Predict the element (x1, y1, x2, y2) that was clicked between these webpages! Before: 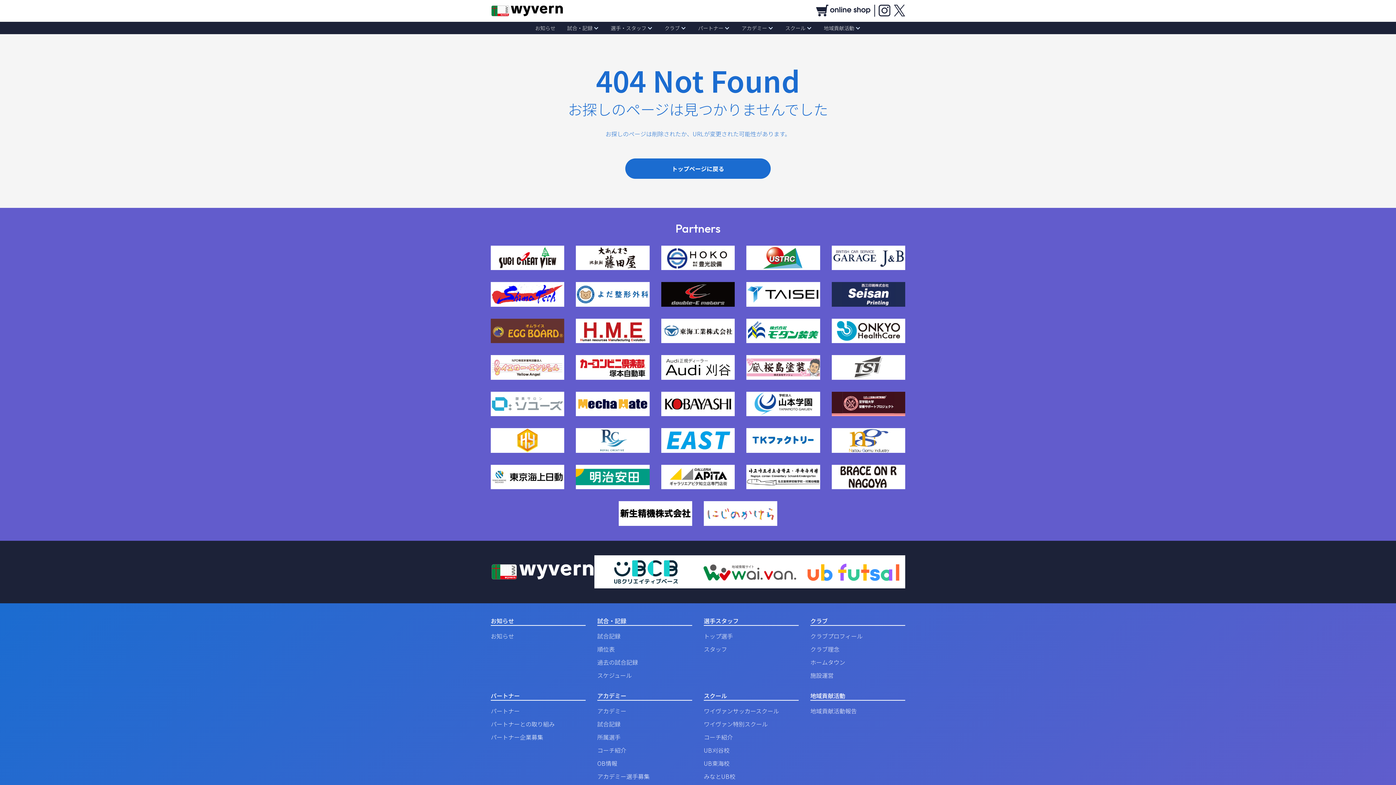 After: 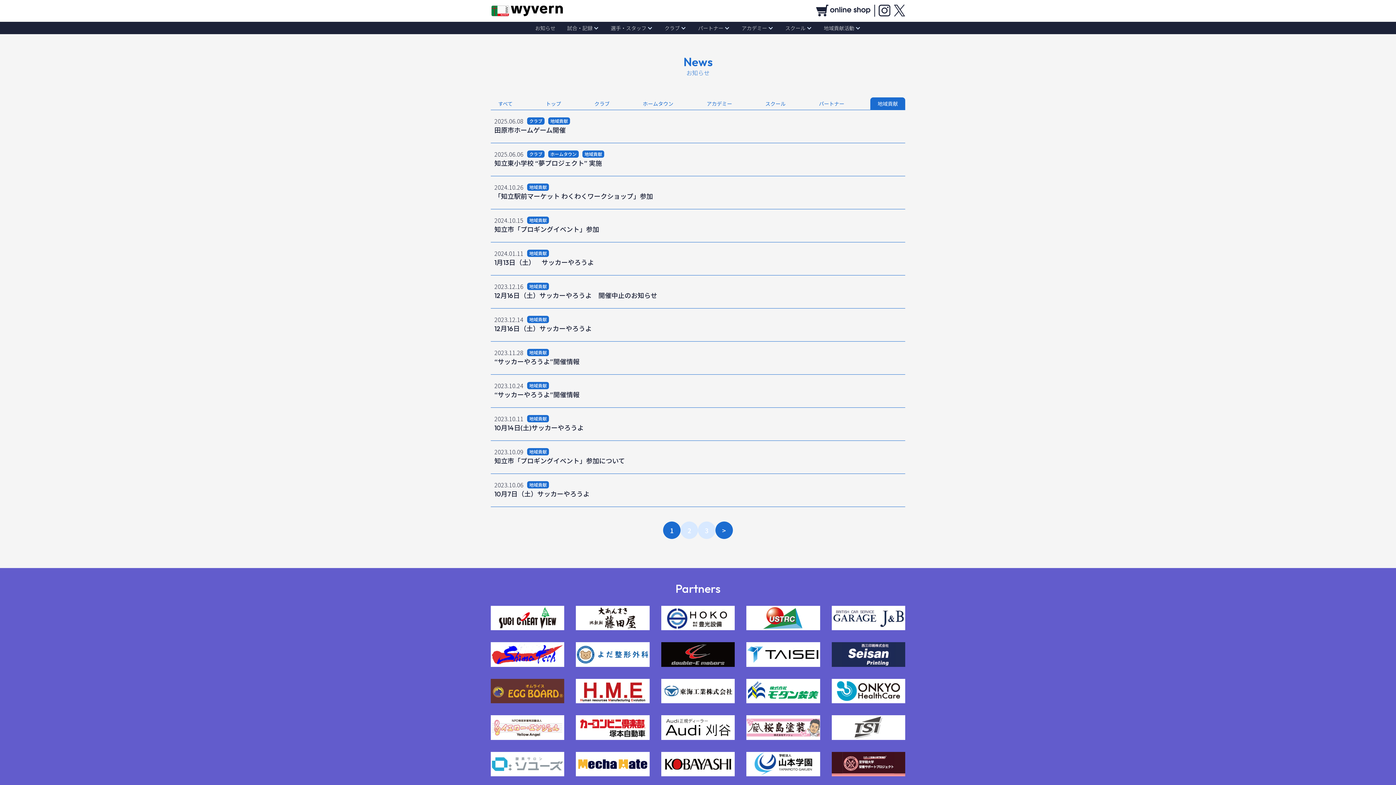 Action: label: 地域貢献活動 bbox: (824, 24, 854, 31)